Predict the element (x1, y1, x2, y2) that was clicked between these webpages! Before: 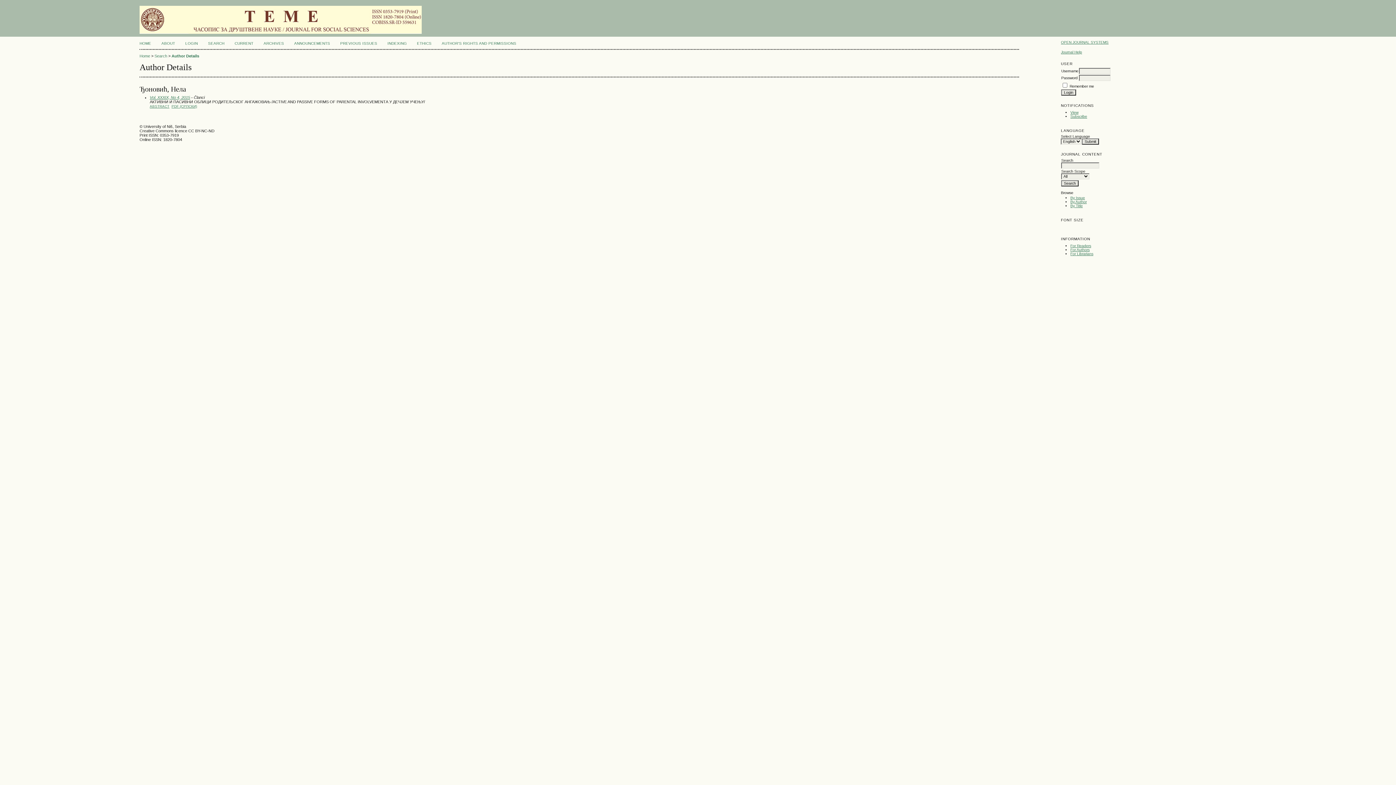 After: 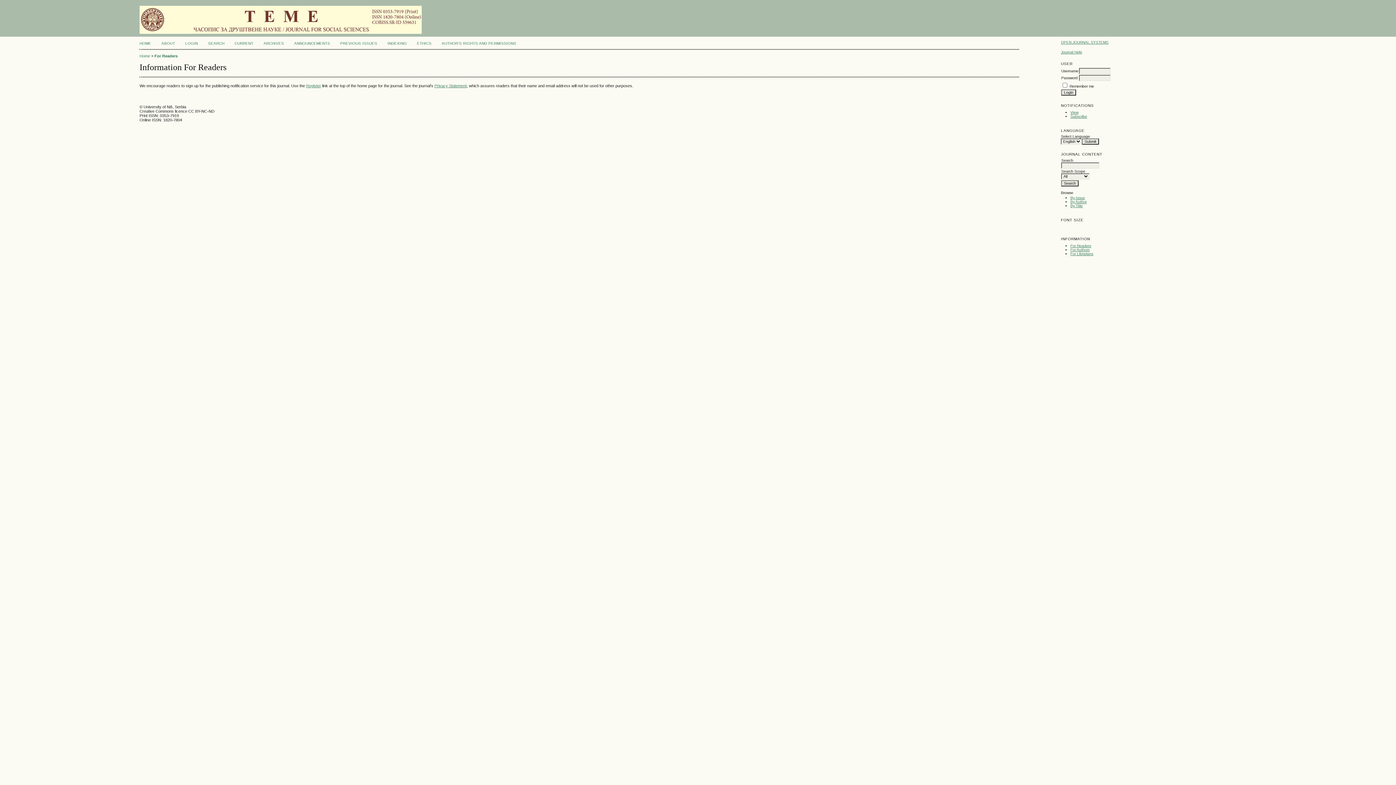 Action: bbox: (1070, 244, 1091, 248) label: For Readers